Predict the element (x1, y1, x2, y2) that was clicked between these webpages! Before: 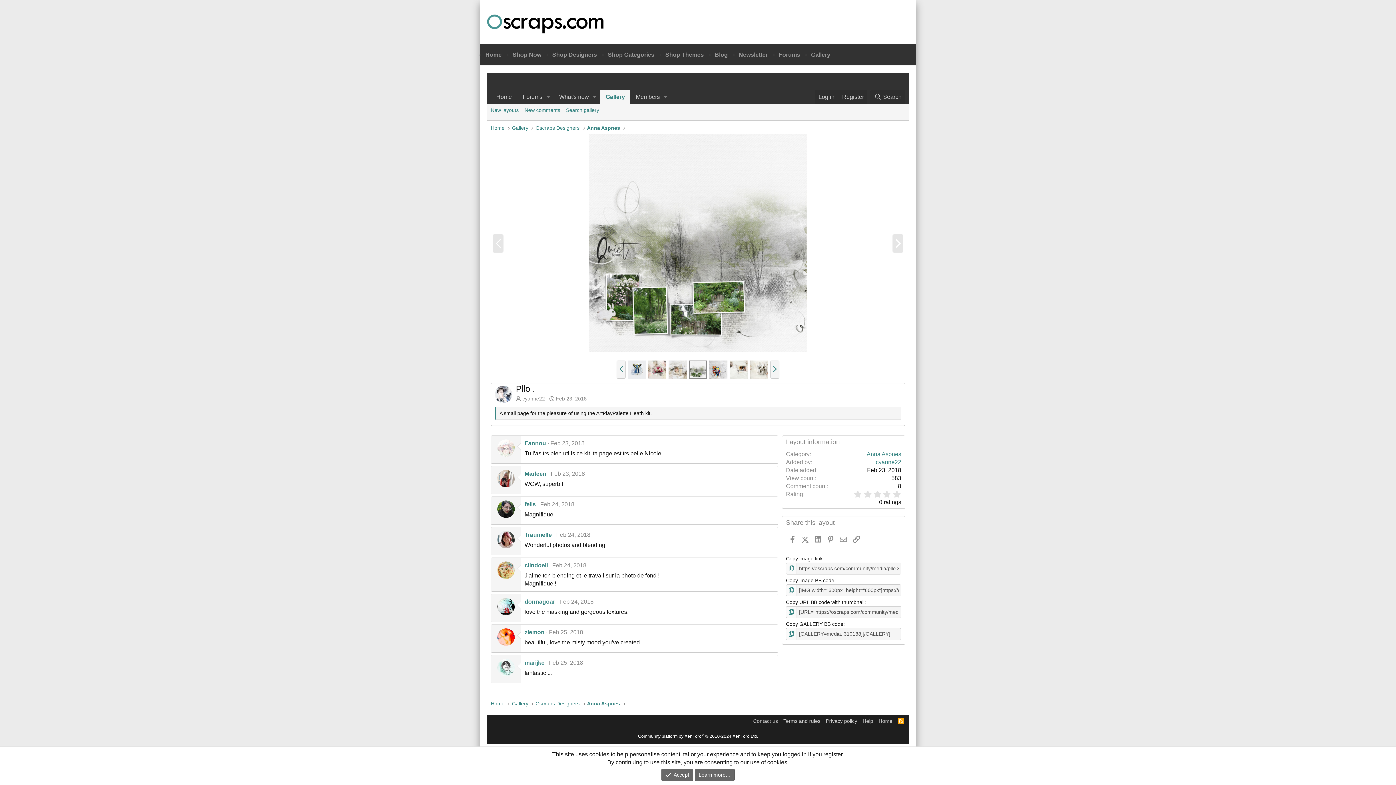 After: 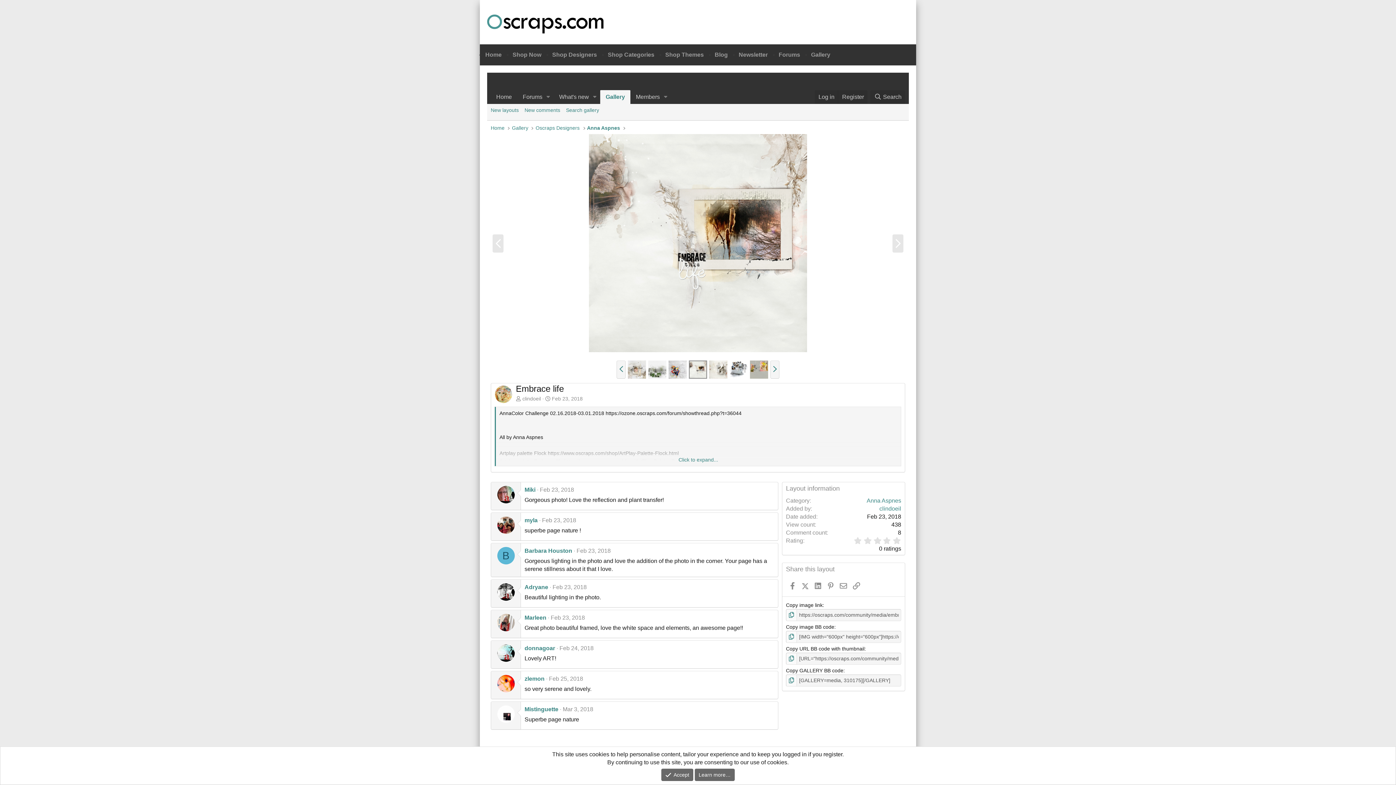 Action: bbox: (729, 360, 748, 378)